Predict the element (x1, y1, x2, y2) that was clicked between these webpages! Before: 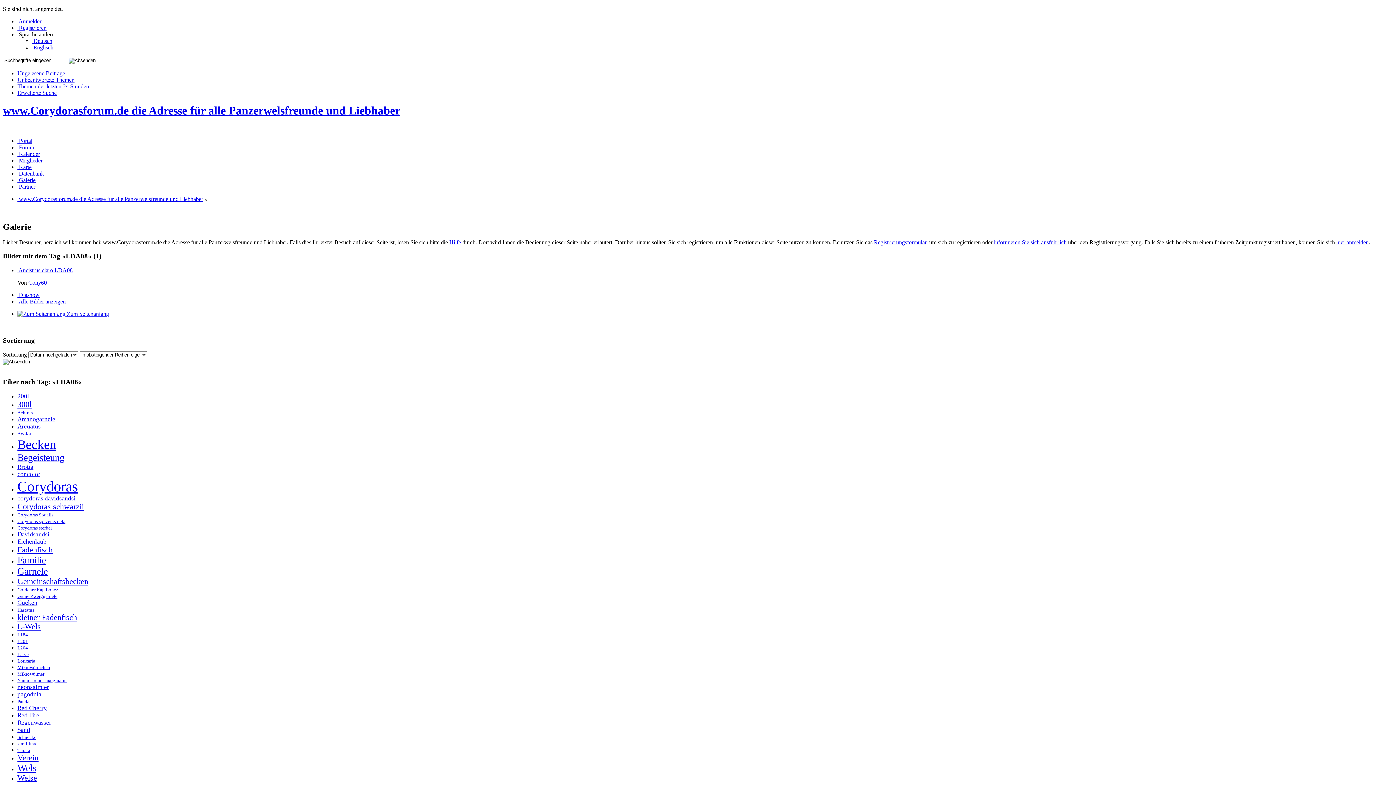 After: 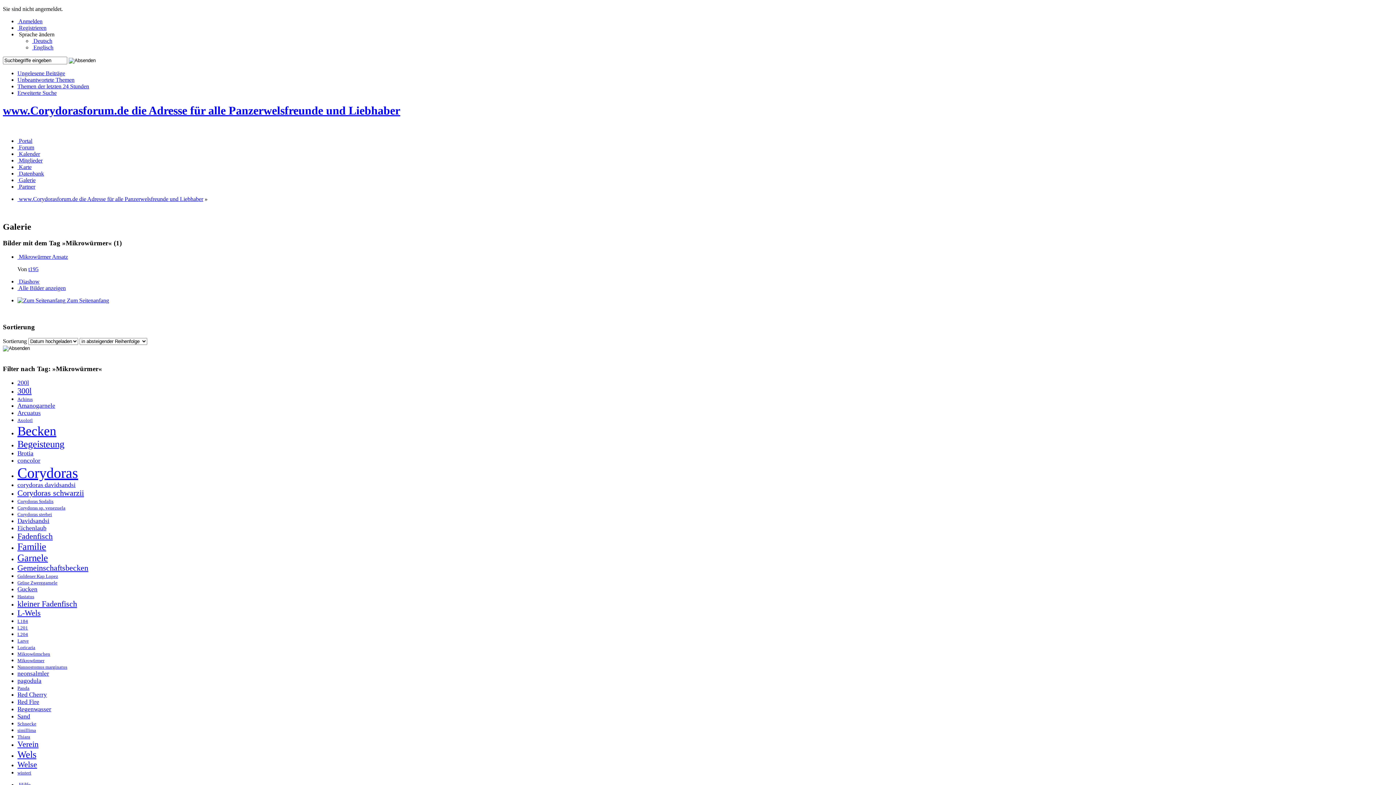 Action: bbox: (17, 672, 44, 677) label: Mikrowürmer